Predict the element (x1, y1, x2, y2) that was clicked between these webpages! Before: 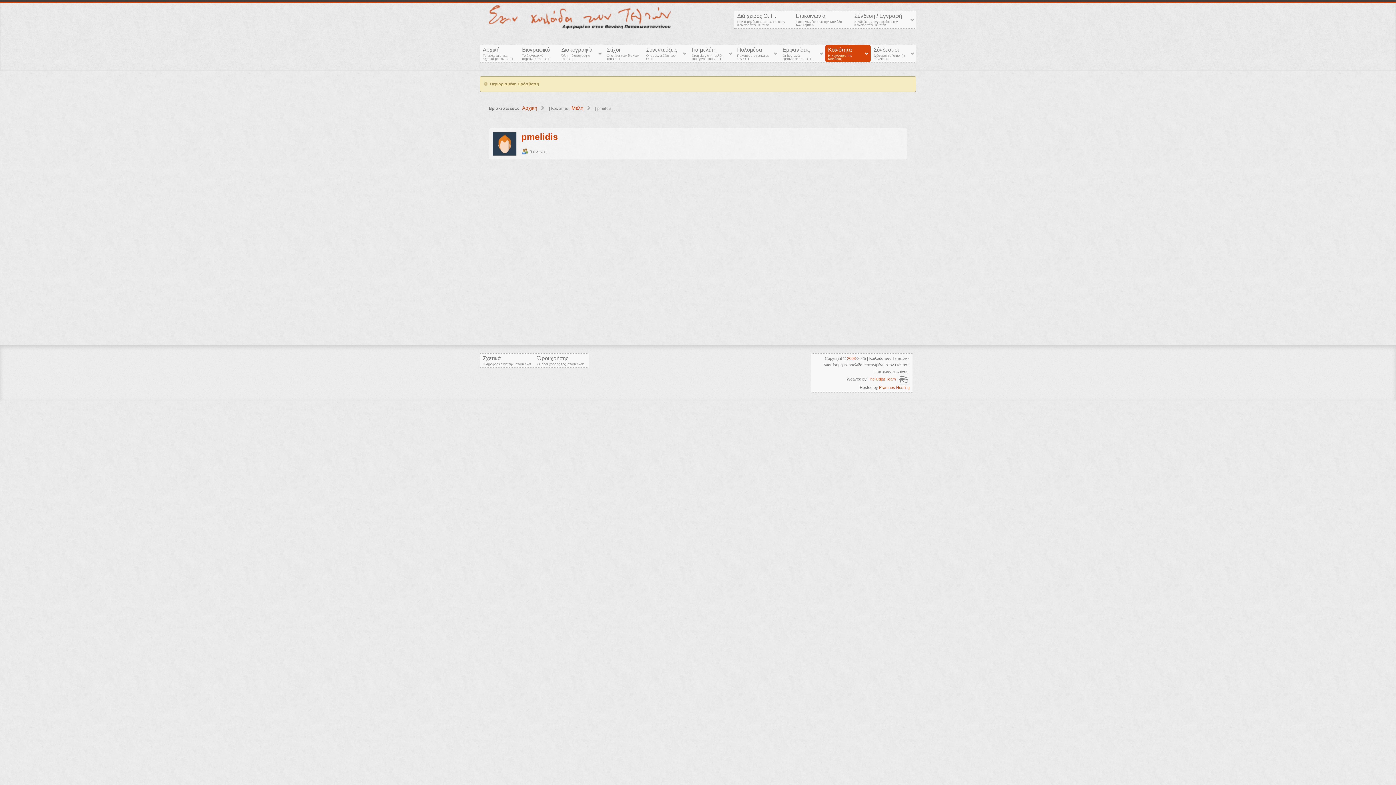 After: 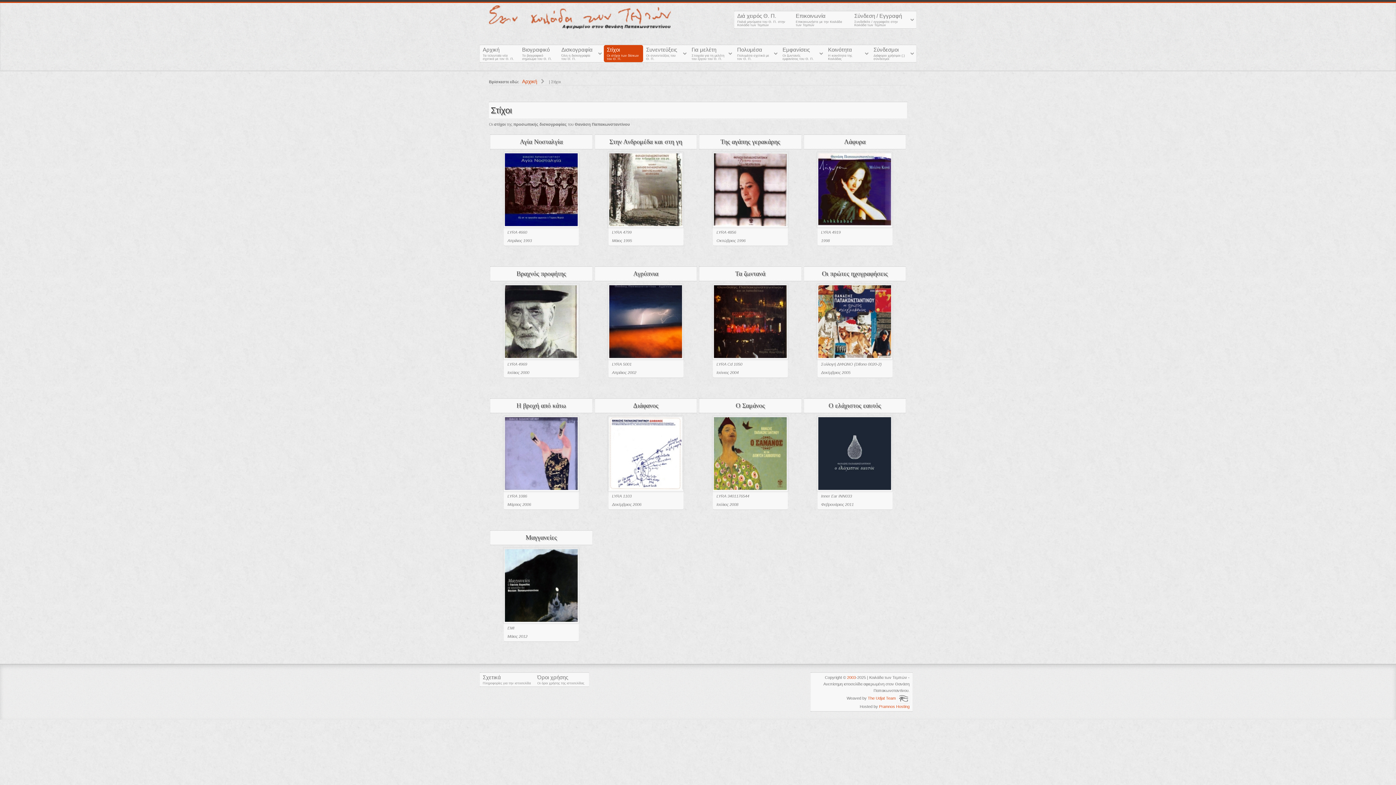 Action: label: Στίχοι
Οι στίχοι των δίσκων του Θ. Π. bbox: (604, 45, 643, 62)